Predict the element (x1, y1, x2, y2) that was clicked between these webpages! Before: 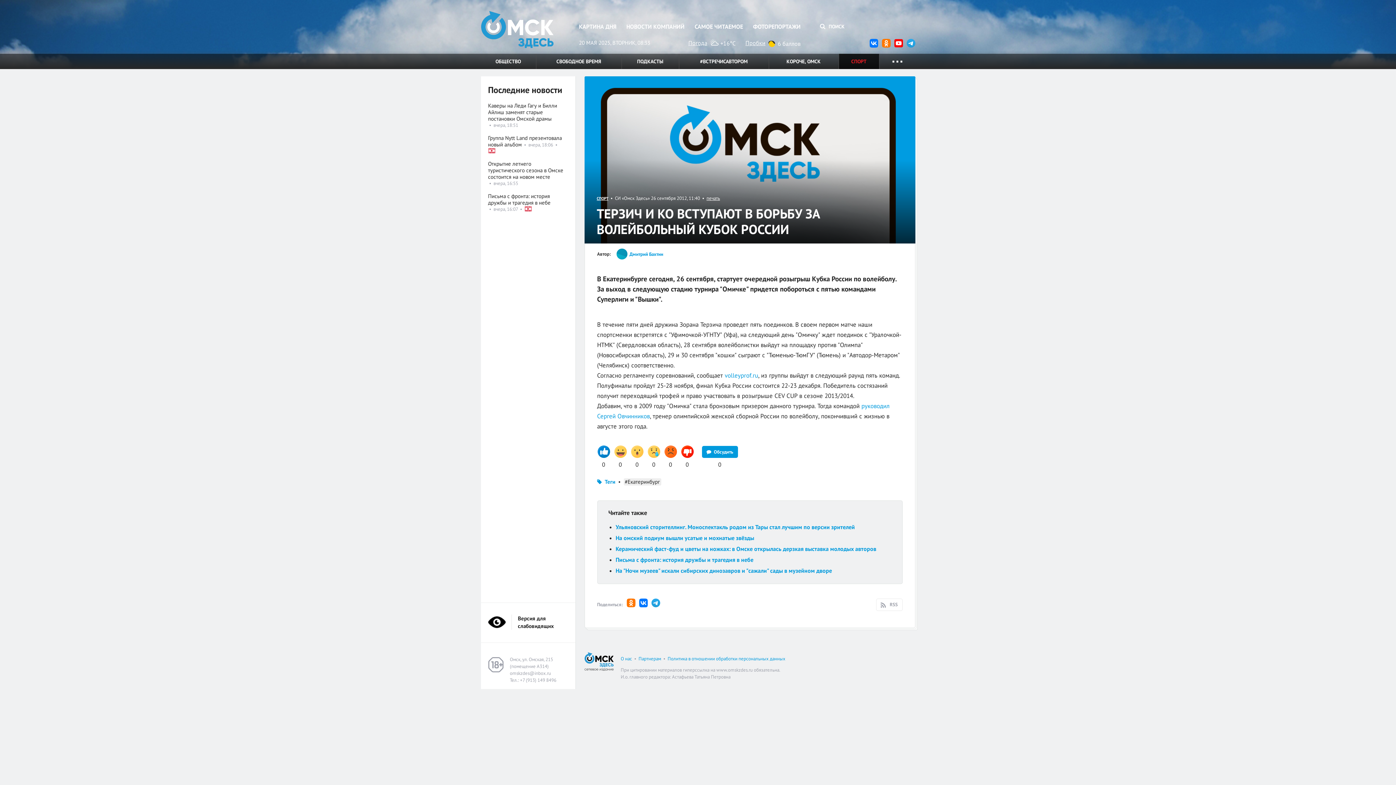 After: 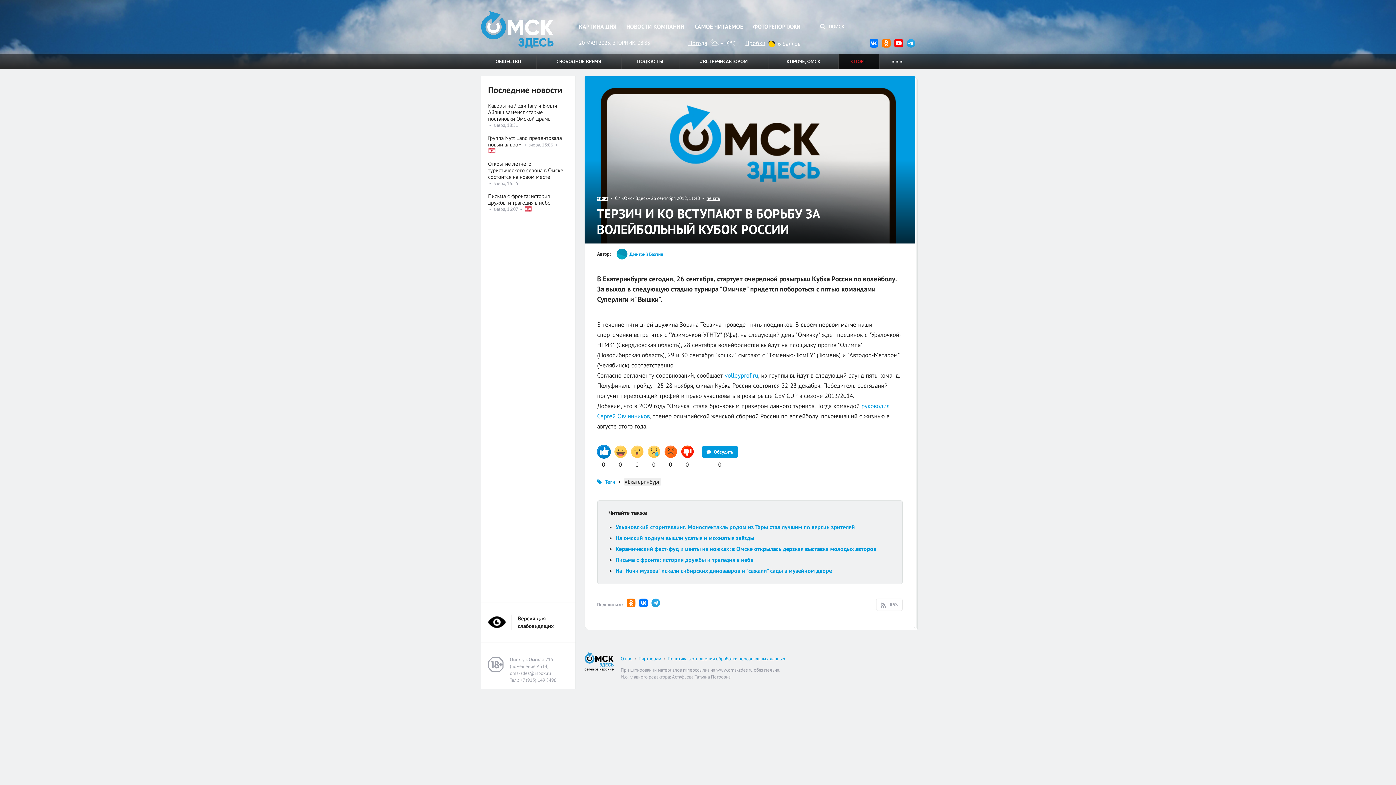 Action: label: 0 bbox: (597, 445, 610, 469)